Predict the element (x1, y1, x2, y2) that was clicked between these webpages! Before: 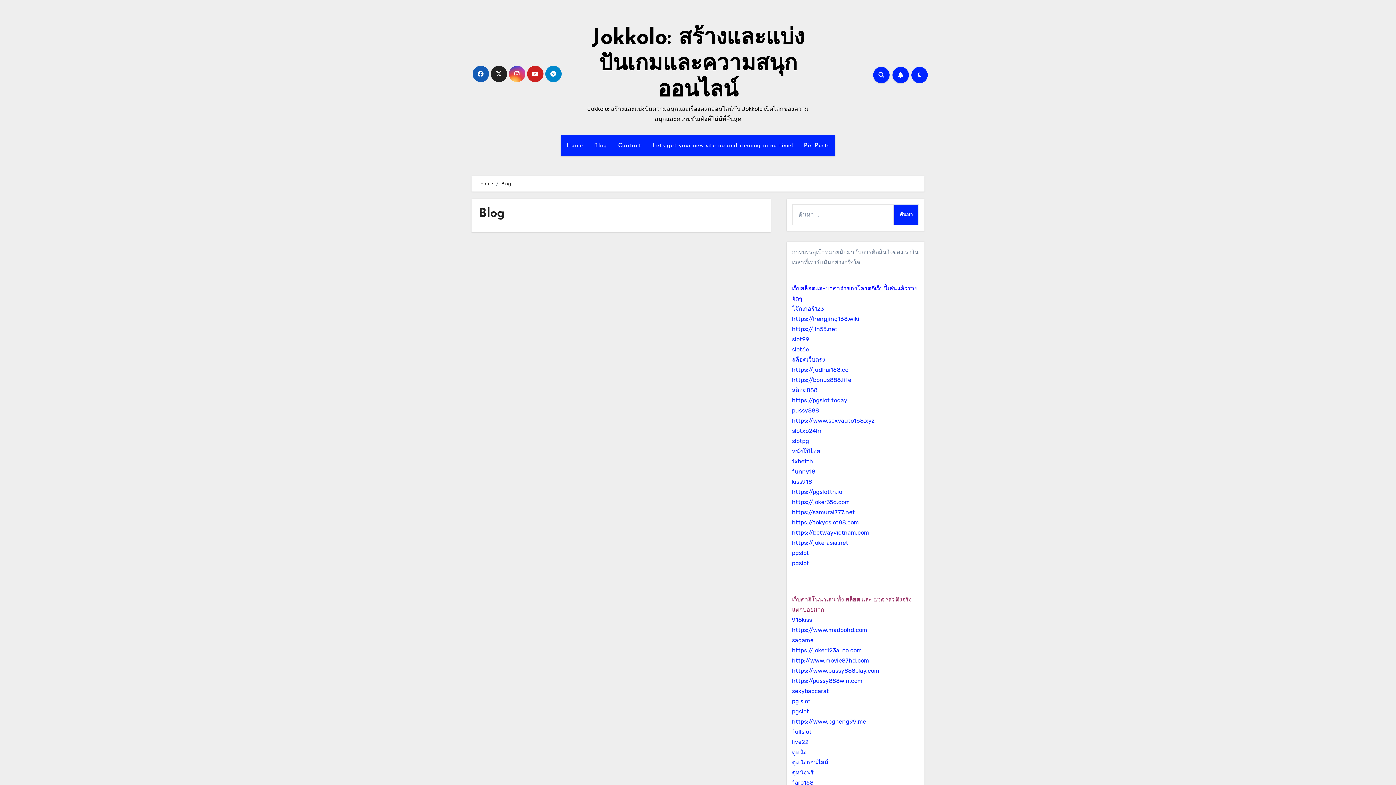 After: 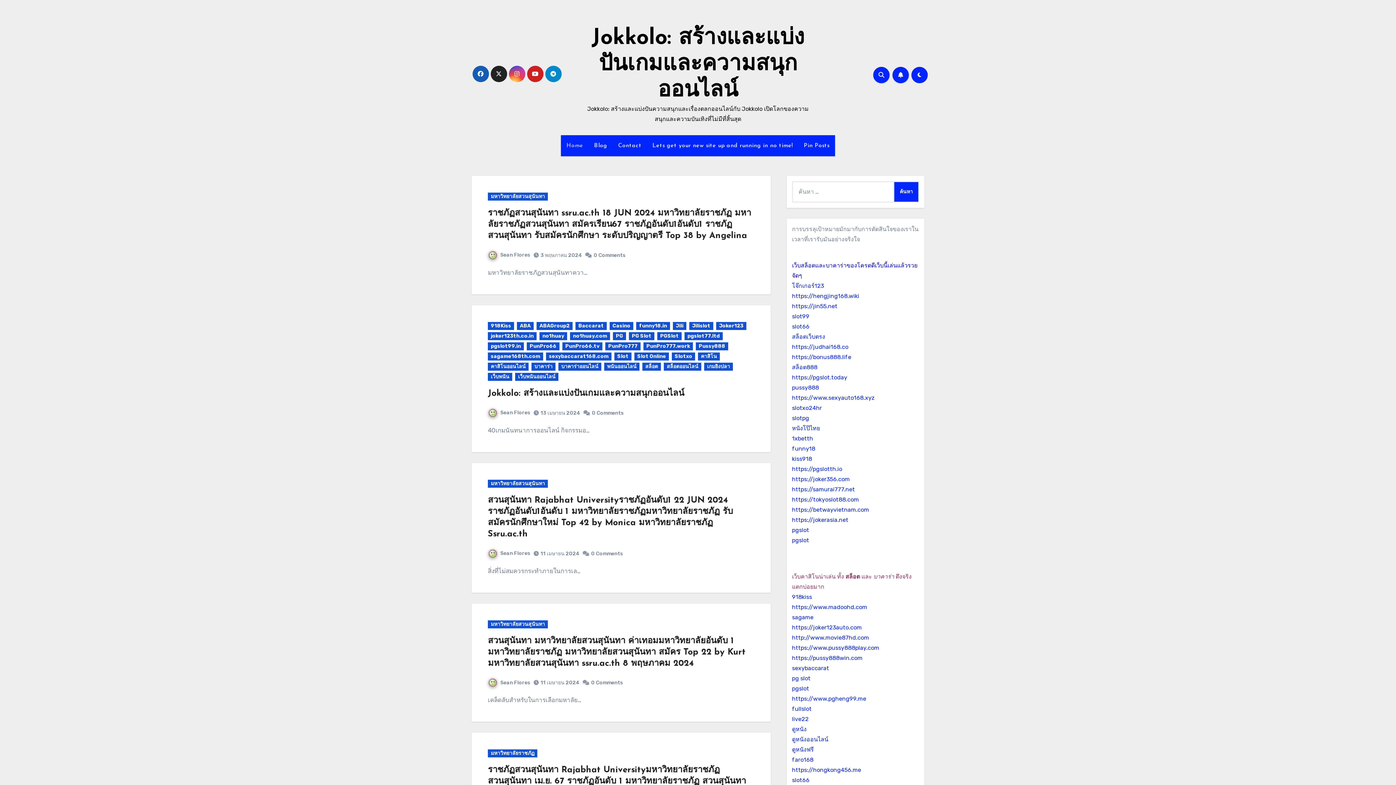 Action: label: Home bbox: (480, 181, 493, 186)